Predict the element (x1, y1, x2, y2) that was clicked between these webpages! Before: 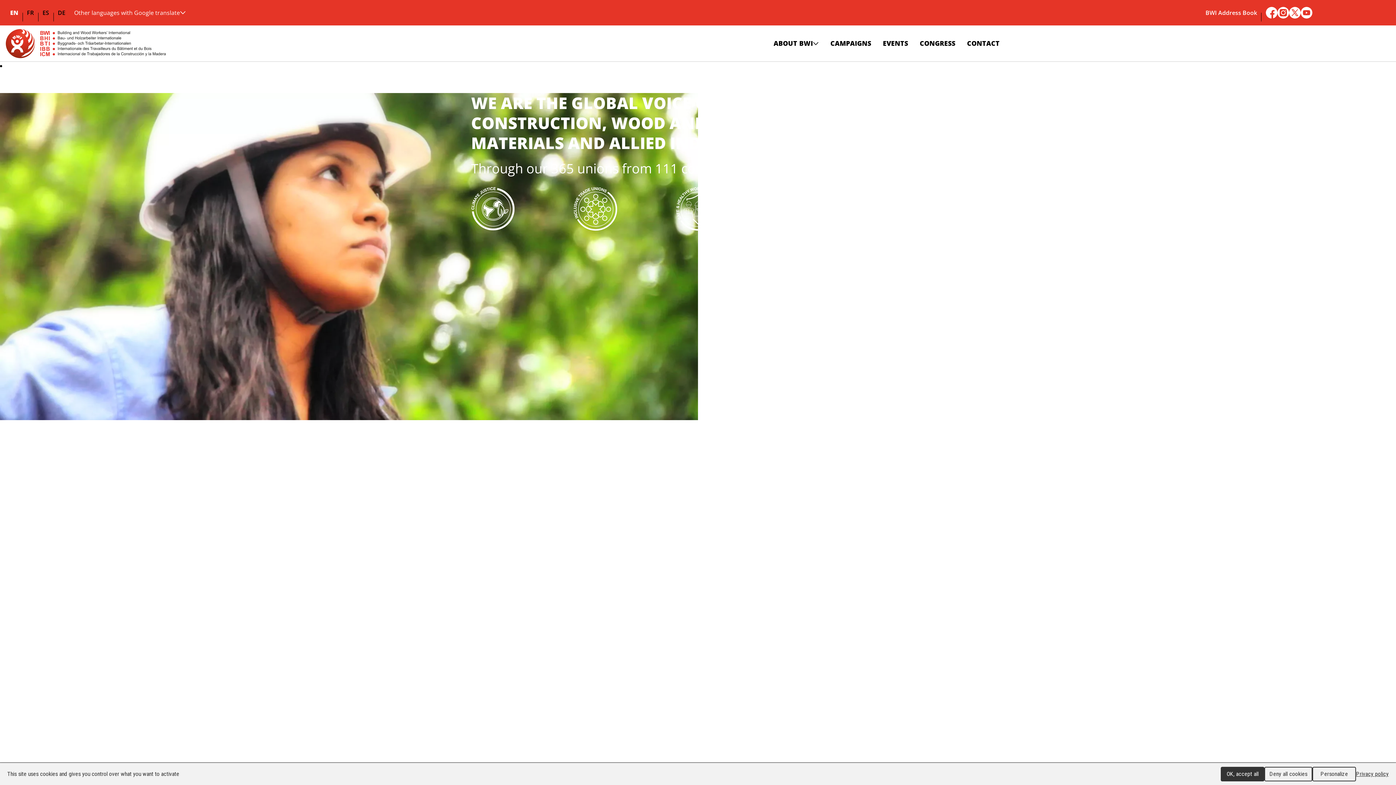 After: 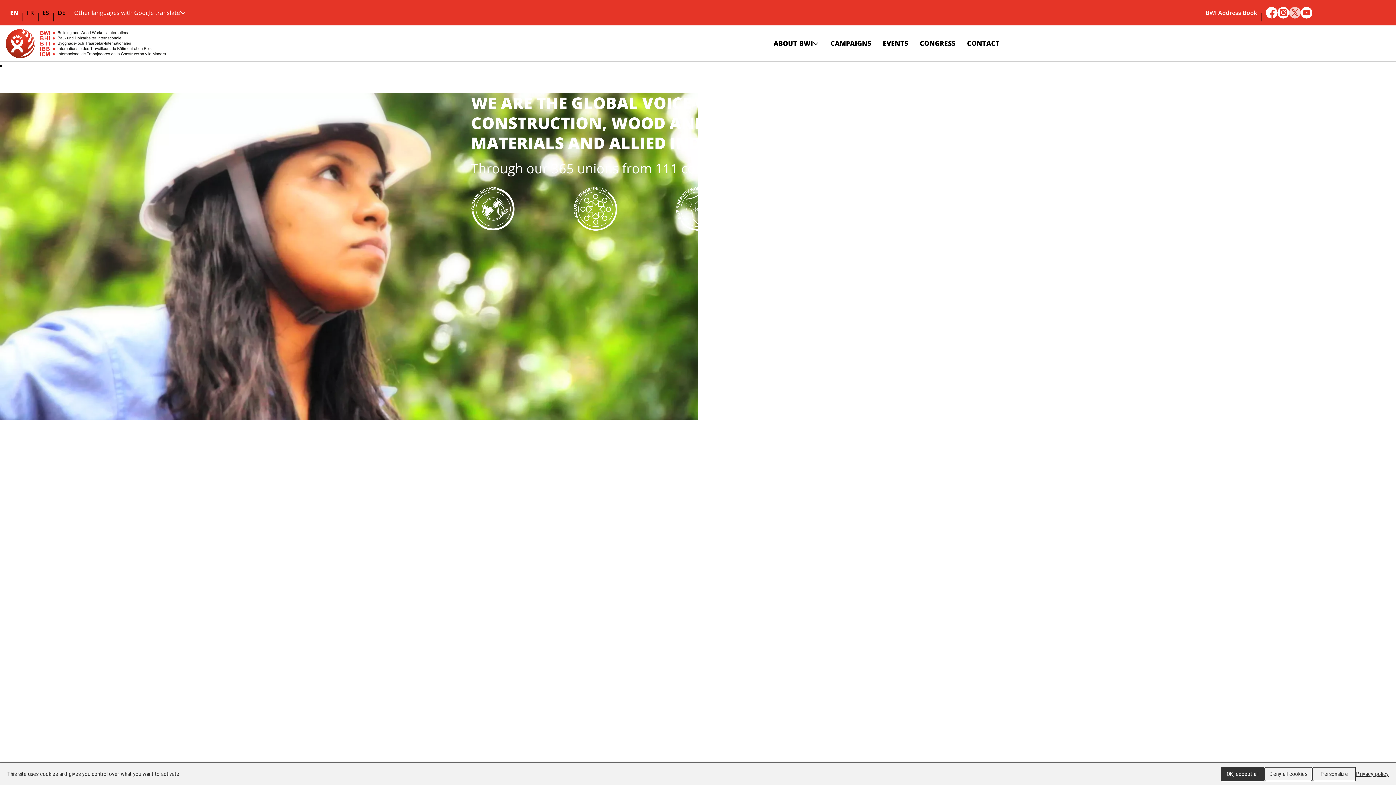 Action: label: X bbox: (1289, 6, 1301, 18)